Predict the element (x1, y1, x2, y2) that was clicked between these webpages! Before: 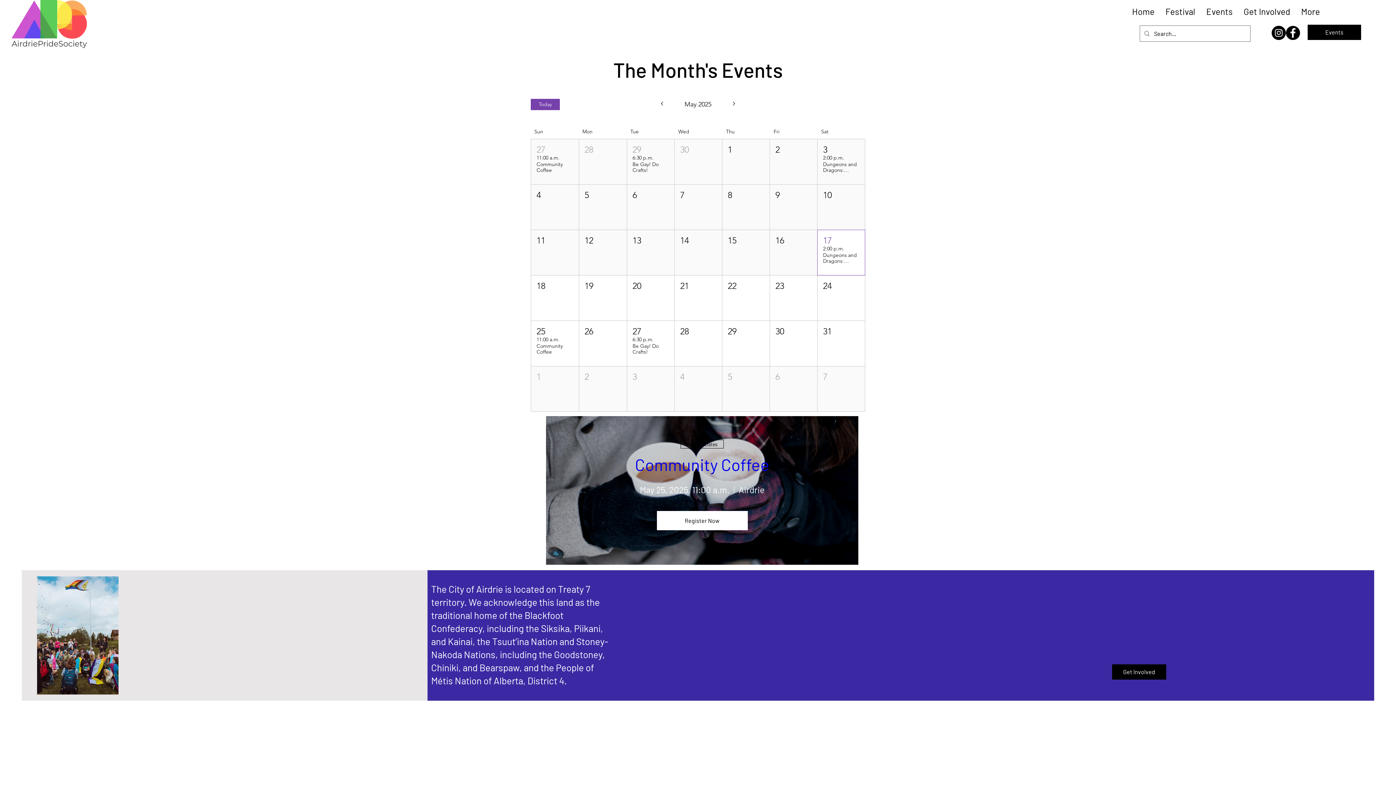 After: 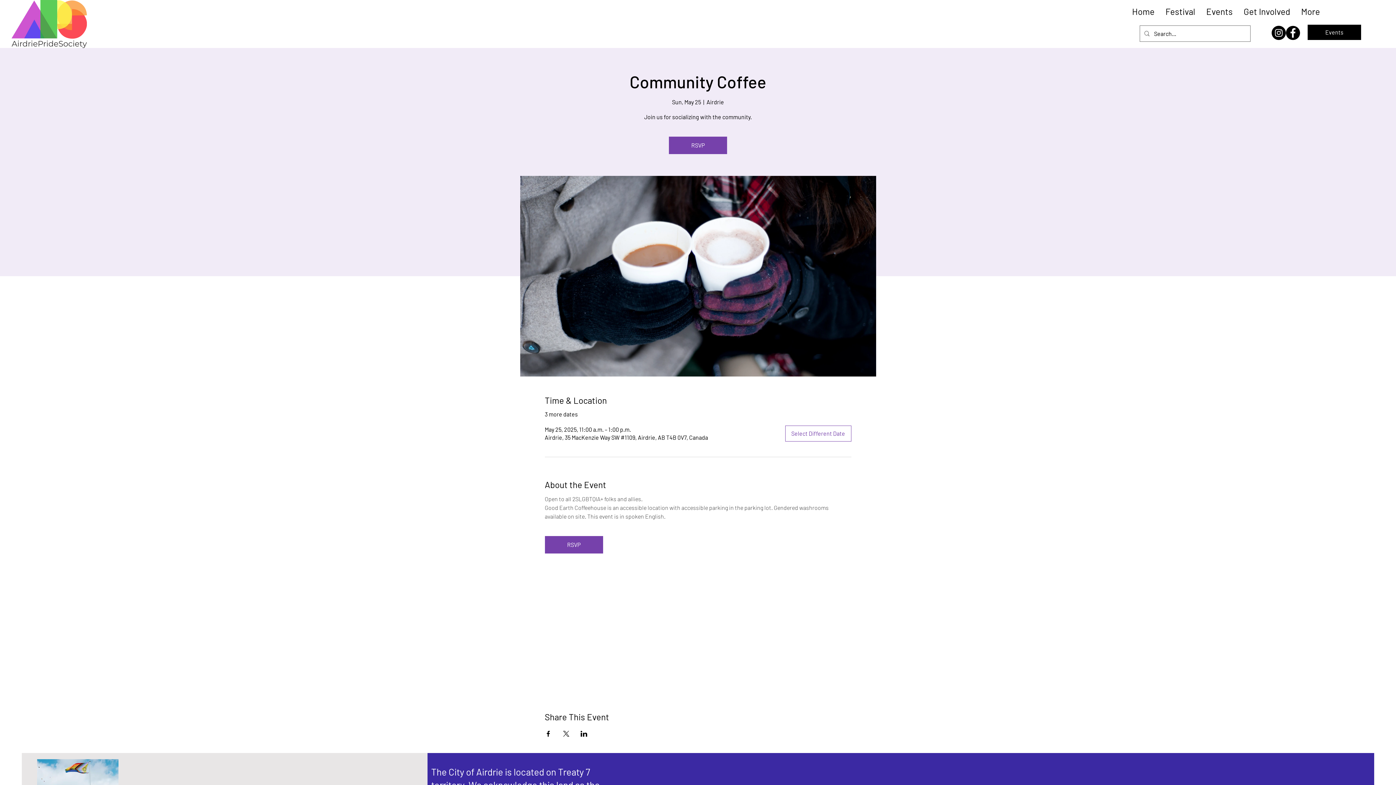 Action: bbox: (635, 454, 769, 474) label: Community Coffee